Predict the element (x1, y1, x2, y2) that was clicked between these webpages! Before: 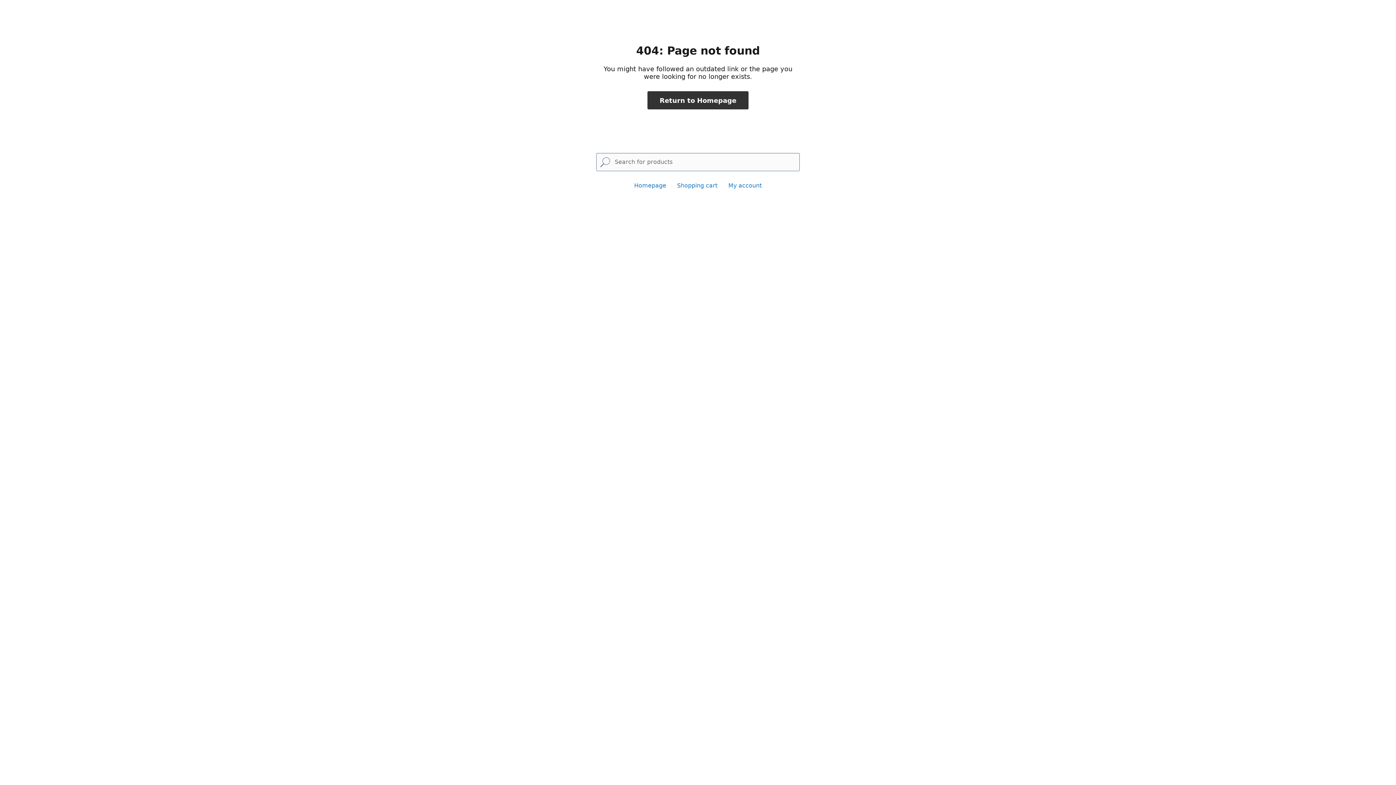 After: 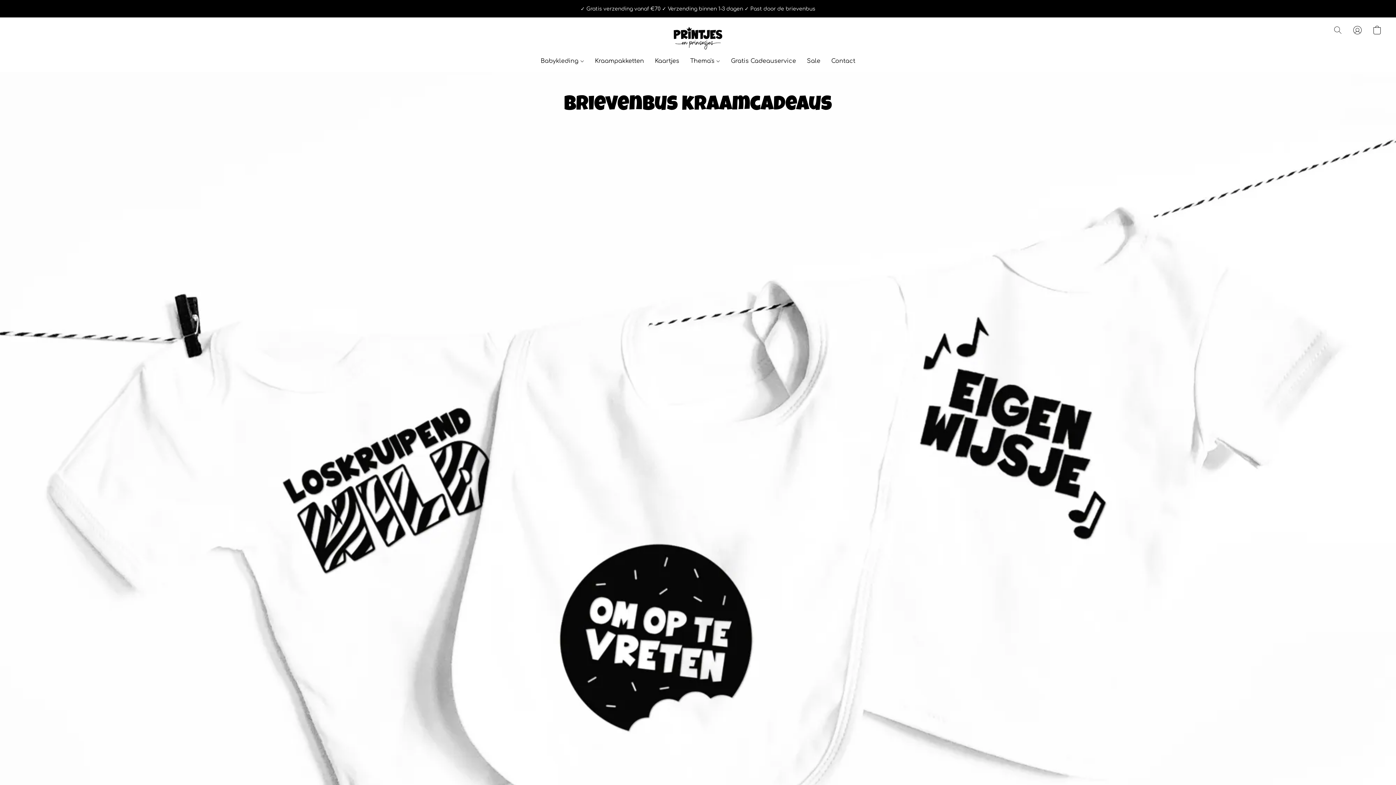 Action: bbox: (647, 91, 748, 109) label: Return to Homepage